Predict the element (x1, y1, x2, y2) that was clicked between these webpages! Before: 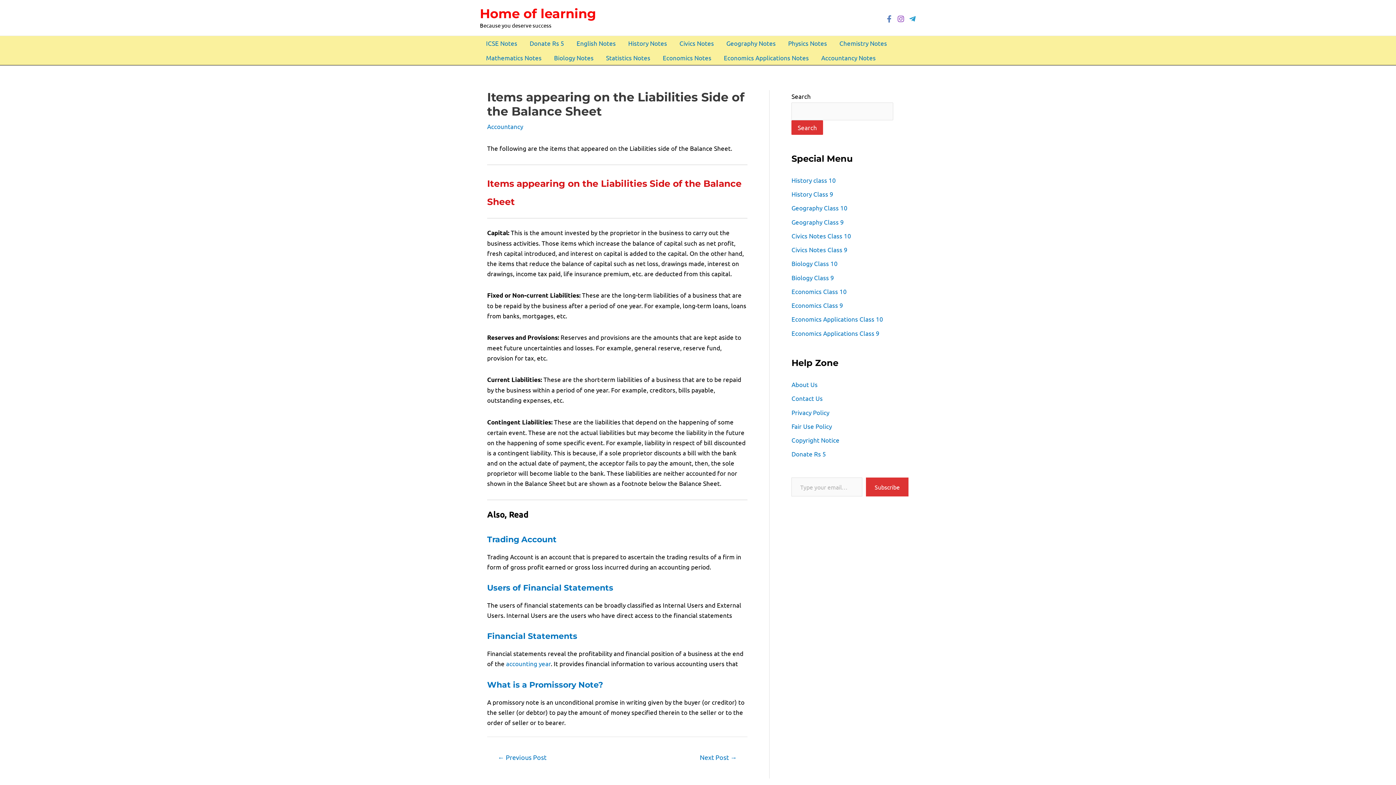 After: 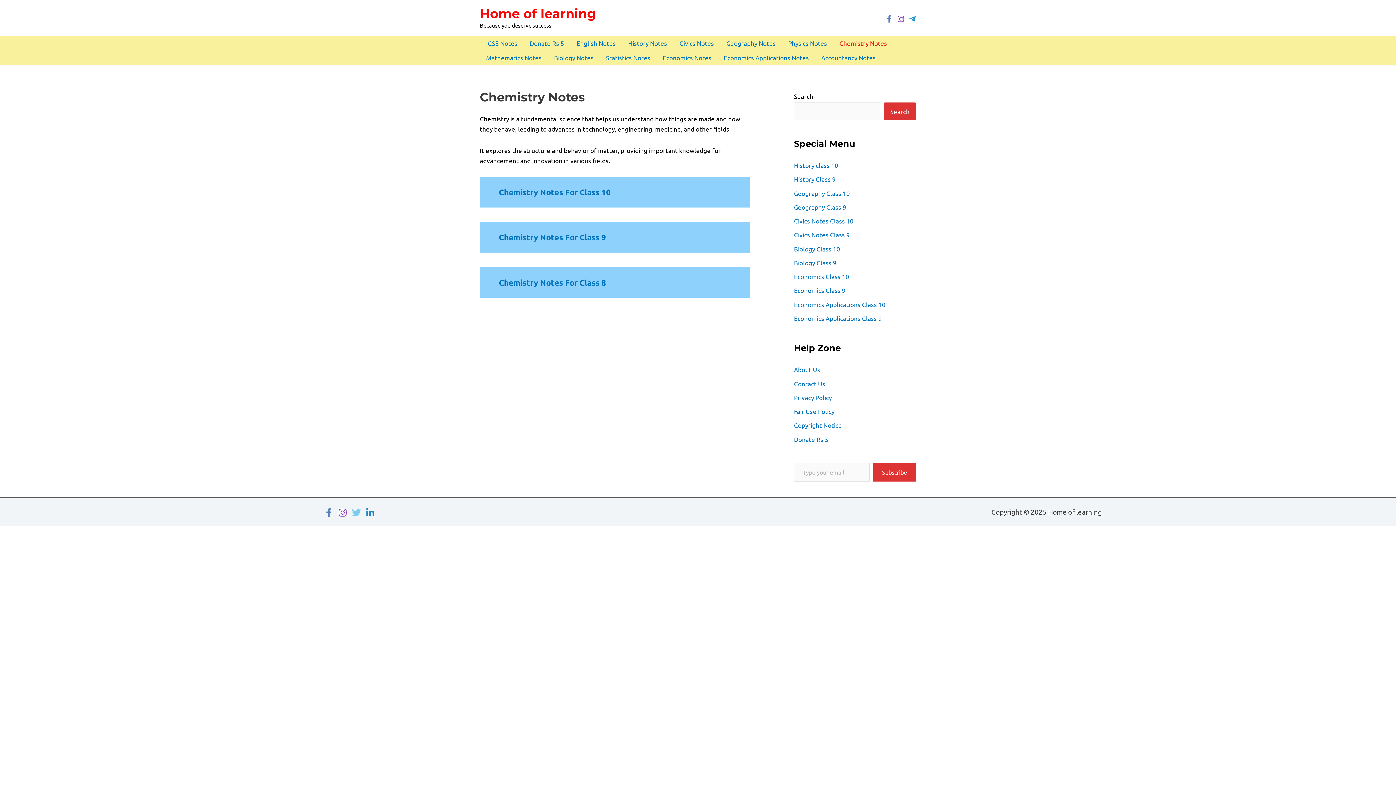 Action: label: Chemistry Notes bbox: (833, 36, 893, 50)